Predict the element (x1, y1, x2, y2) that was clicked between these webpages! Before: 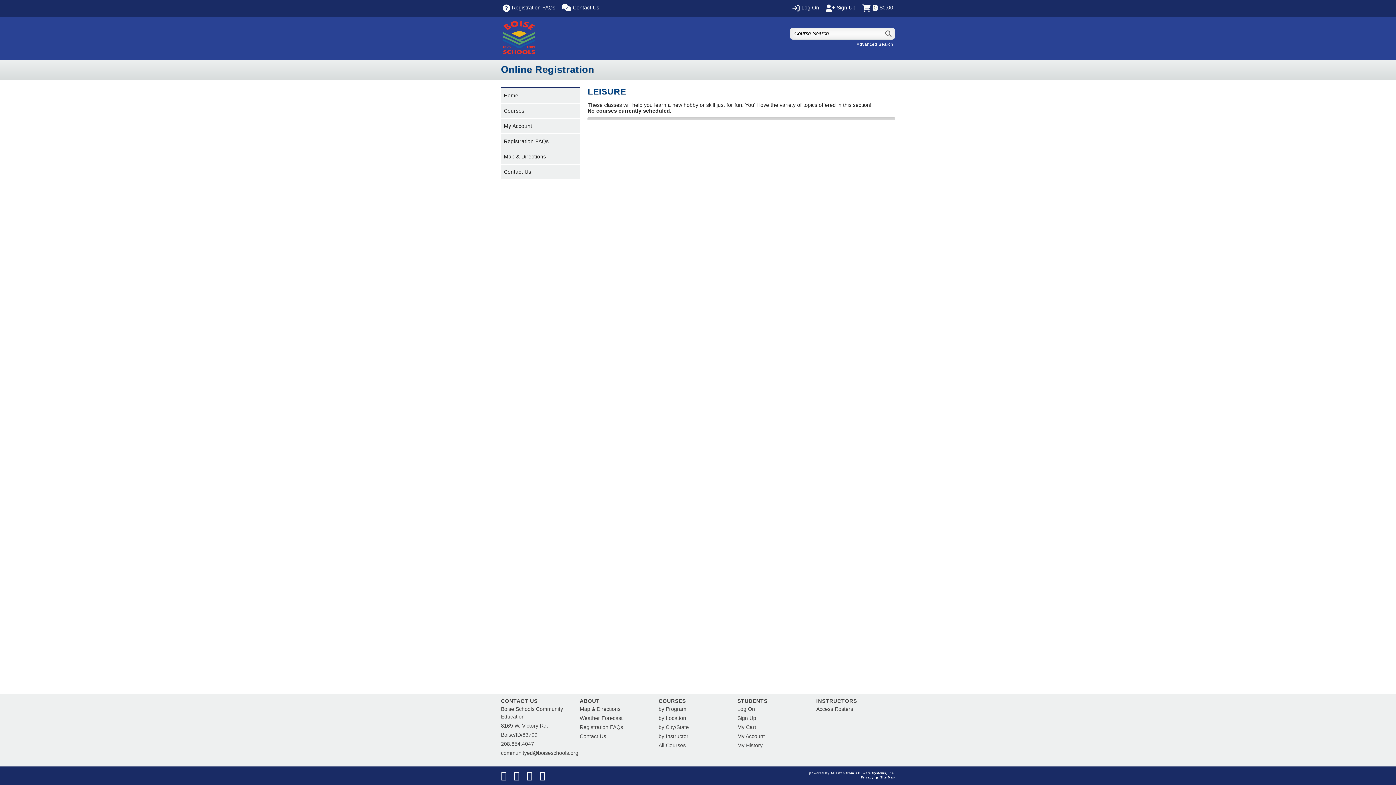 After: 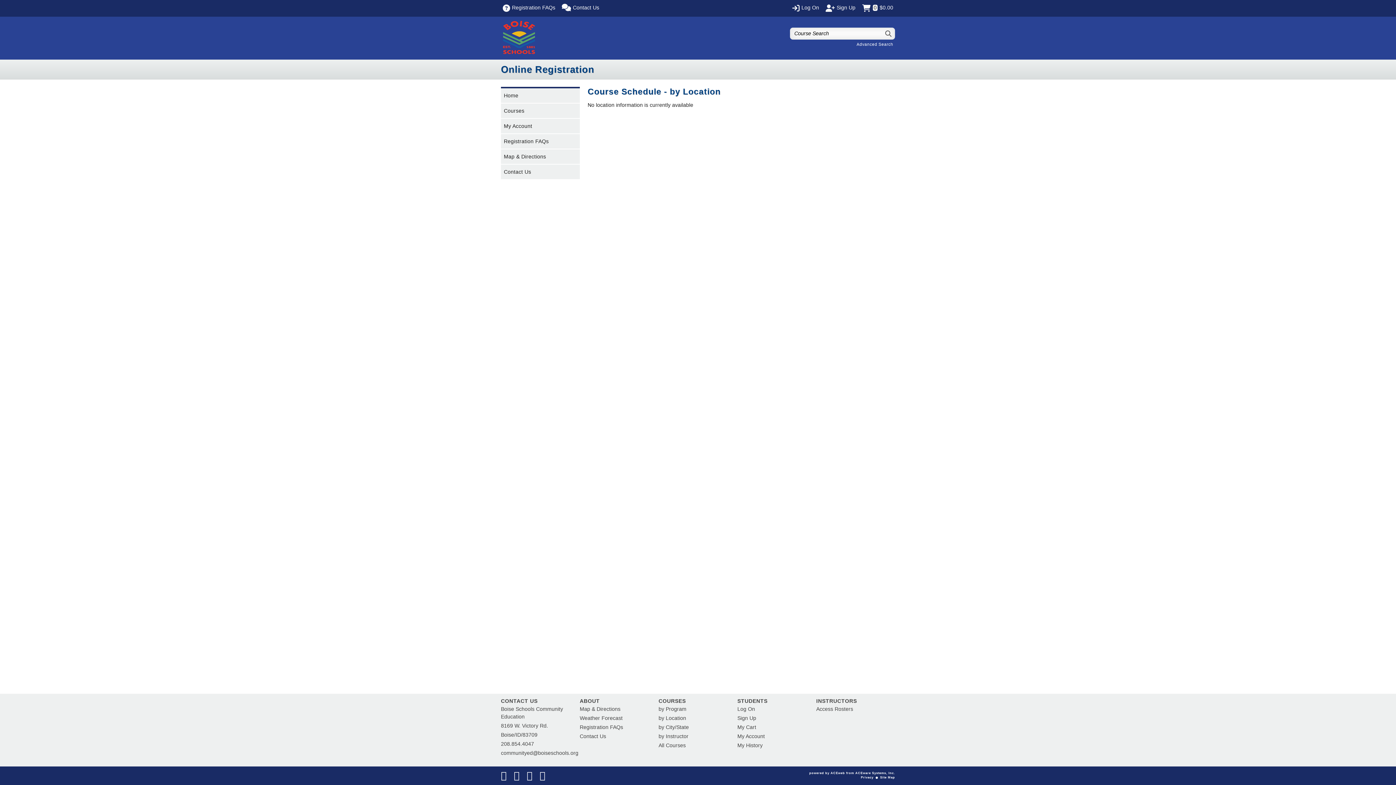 Action: label: by Location bbox: (658, 715, 686, 721)